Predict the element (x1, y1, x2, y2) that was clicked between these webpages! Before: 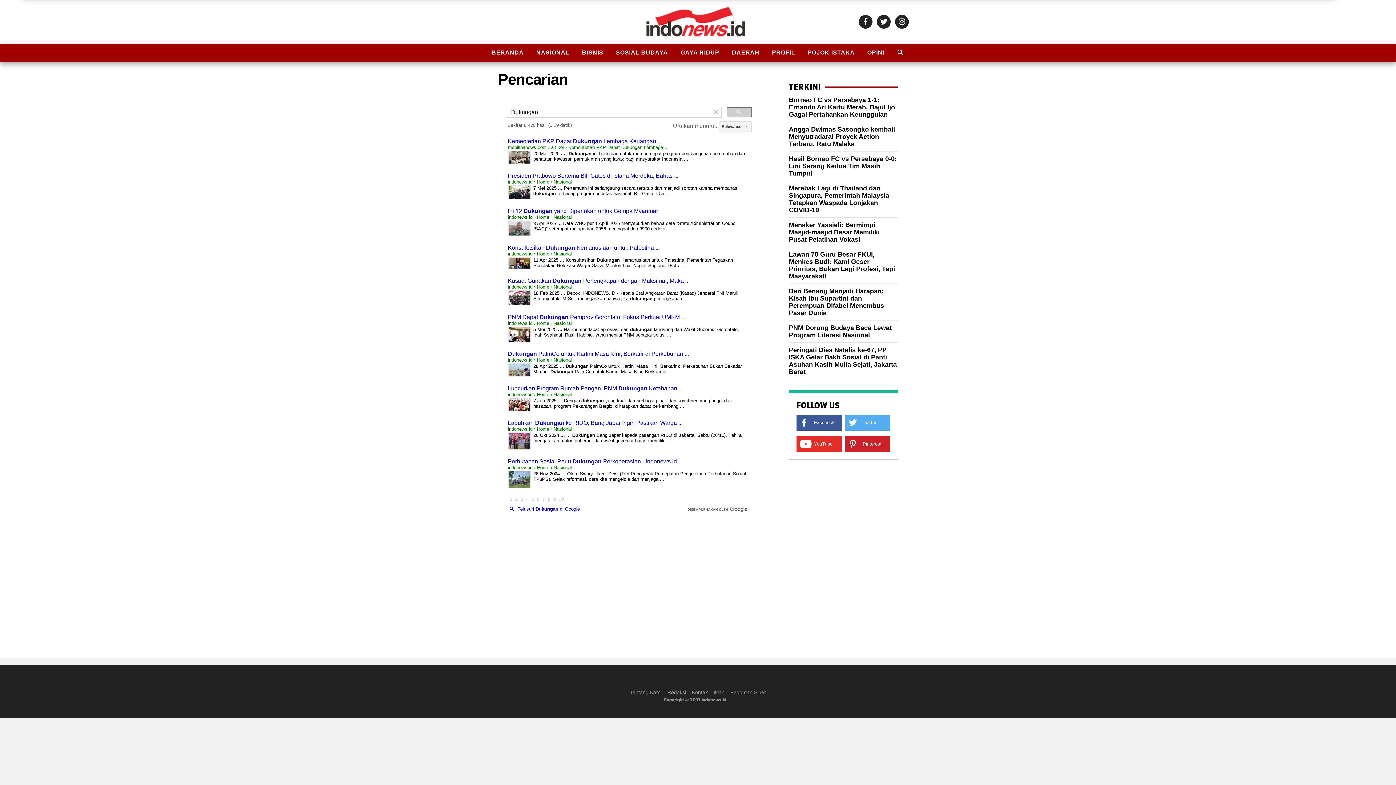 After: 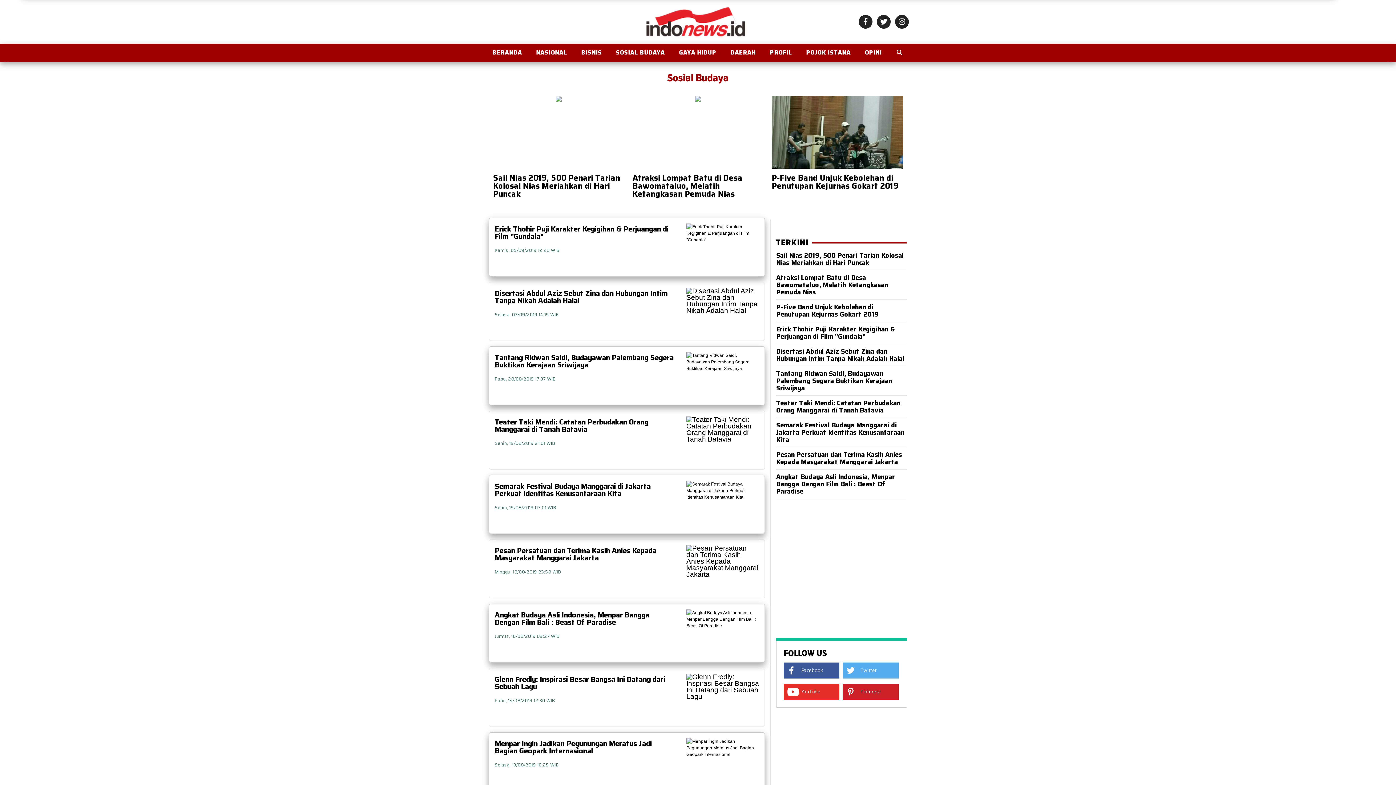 Action: label: SOSIAL BUDAYA bbox: (616, 49, 668, 55)